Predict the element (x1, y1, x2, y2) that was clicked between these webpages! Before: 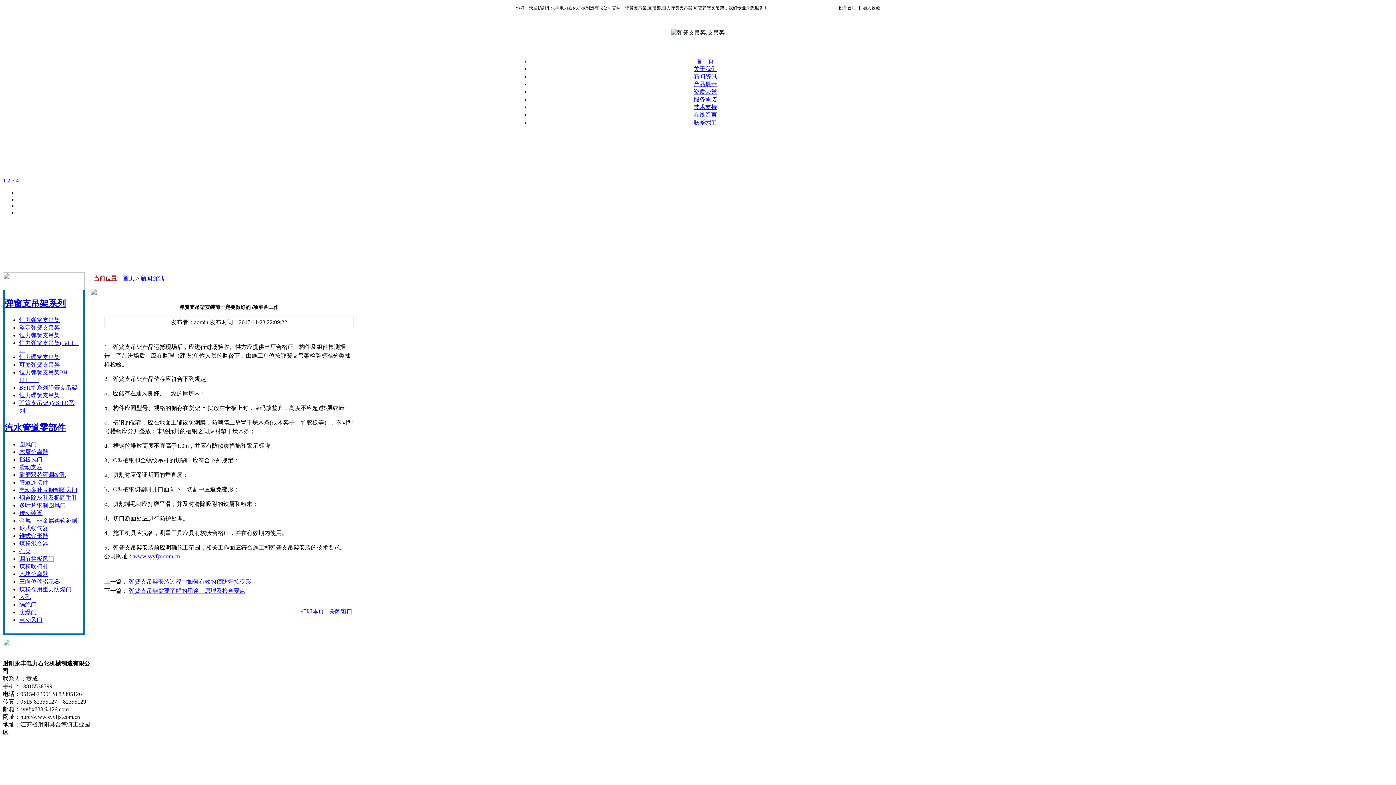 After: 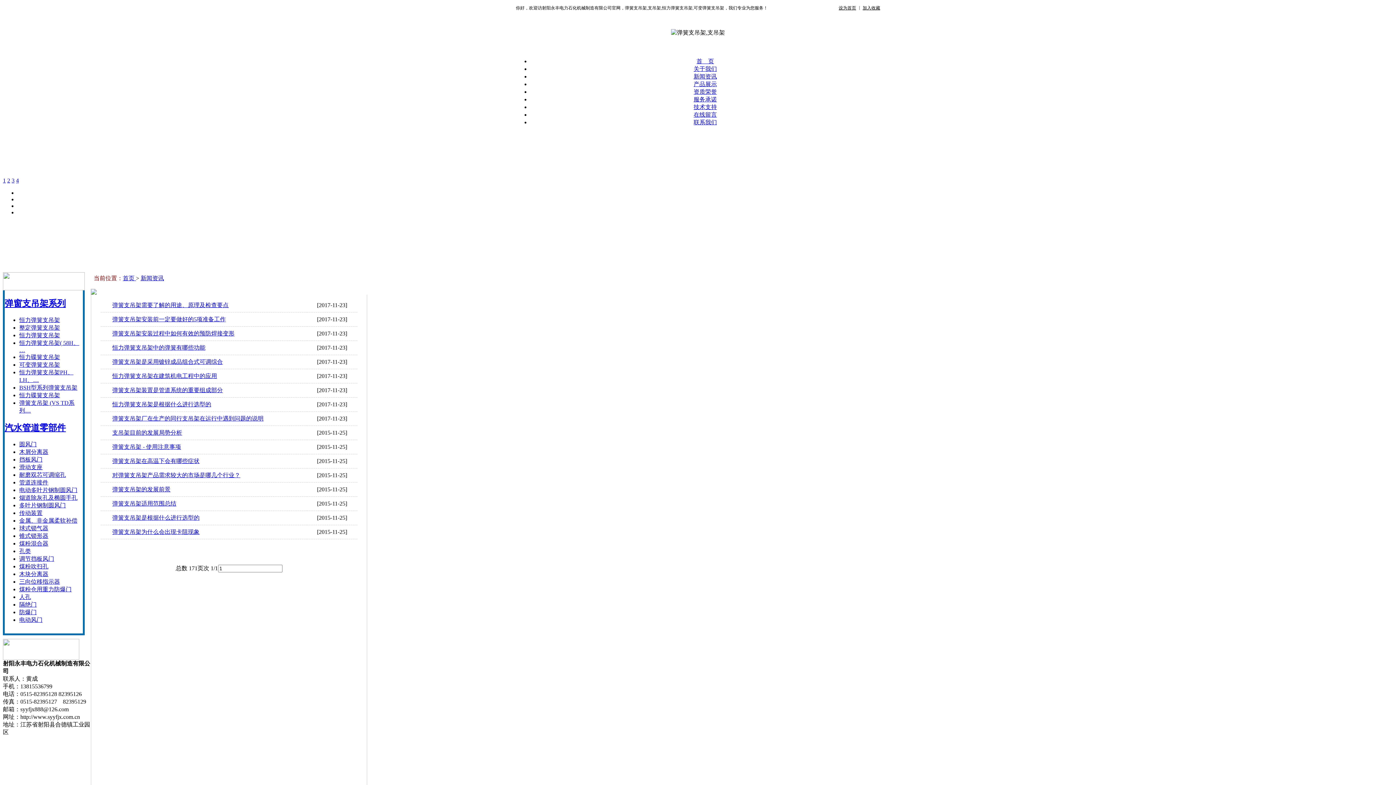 Action: label: 新闻资讯 bbox: (693, 73, 717, 79)